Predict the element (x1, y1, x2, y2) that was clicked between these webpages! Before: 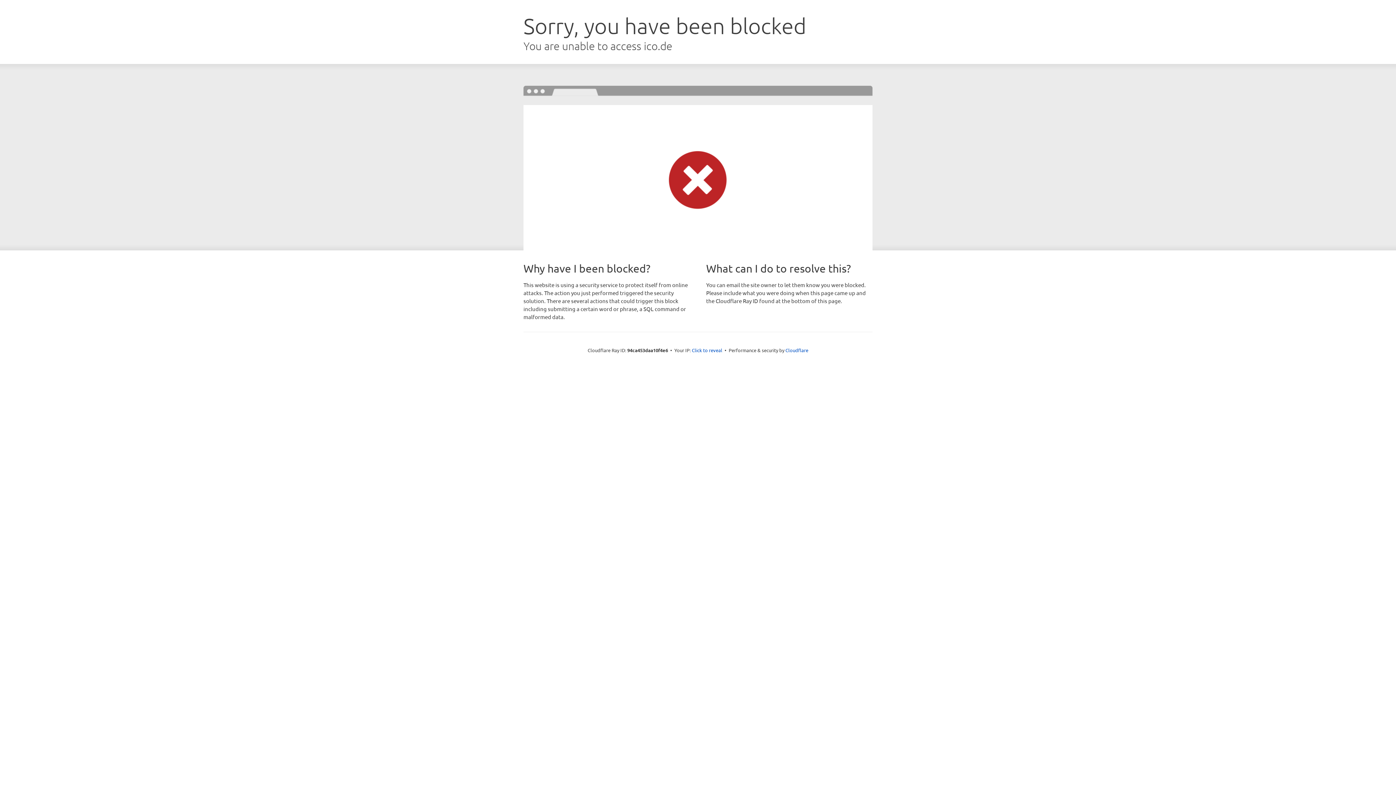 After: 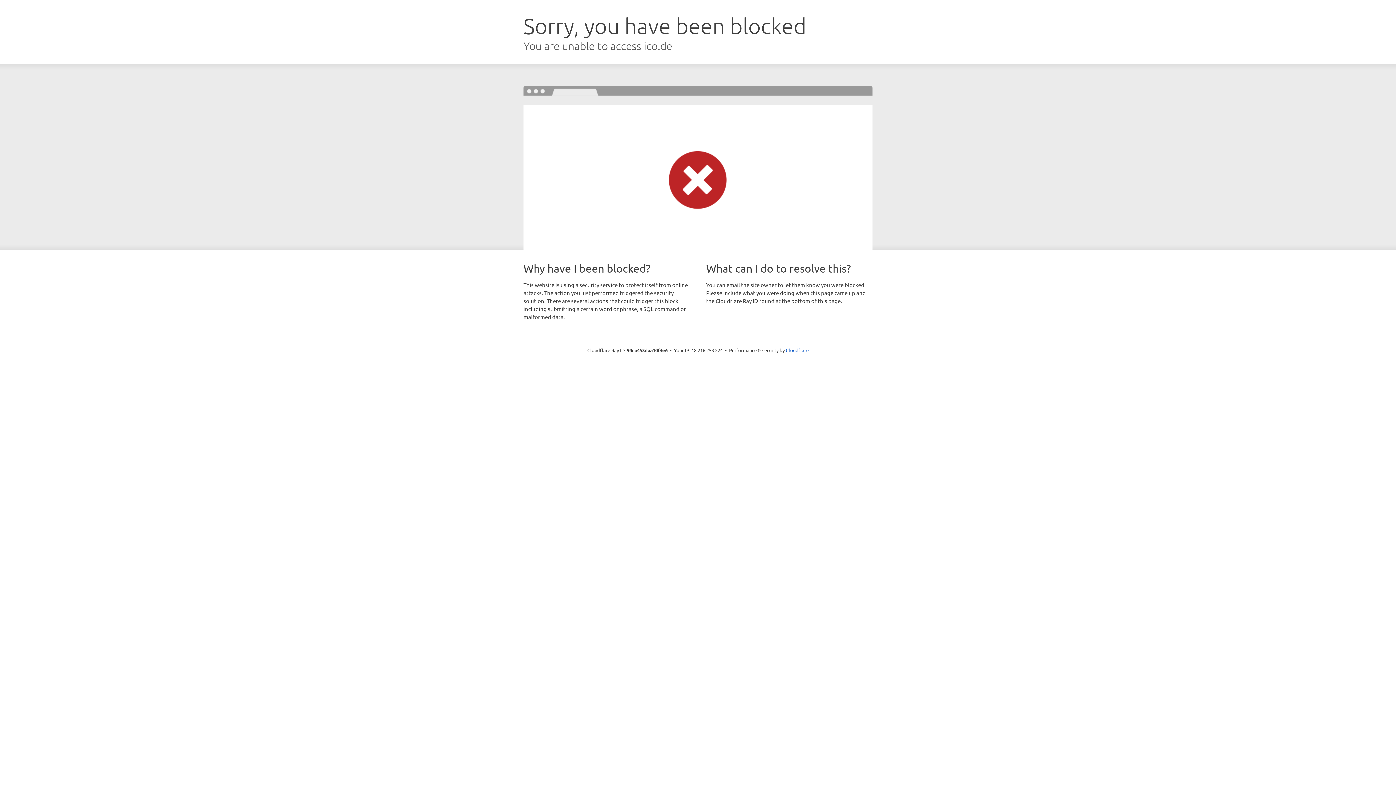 Action: label: Click to reveal bbox: (692, 346, 722, 353)